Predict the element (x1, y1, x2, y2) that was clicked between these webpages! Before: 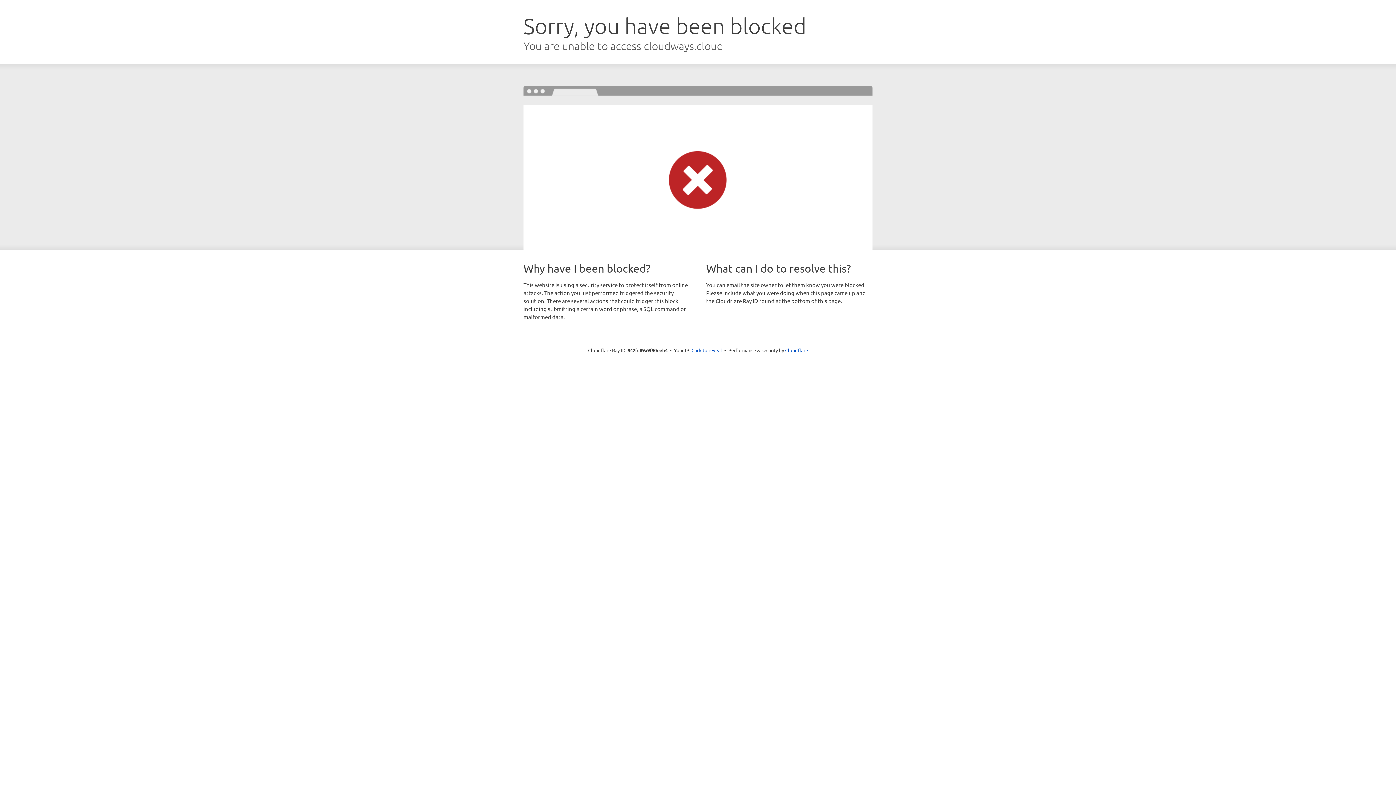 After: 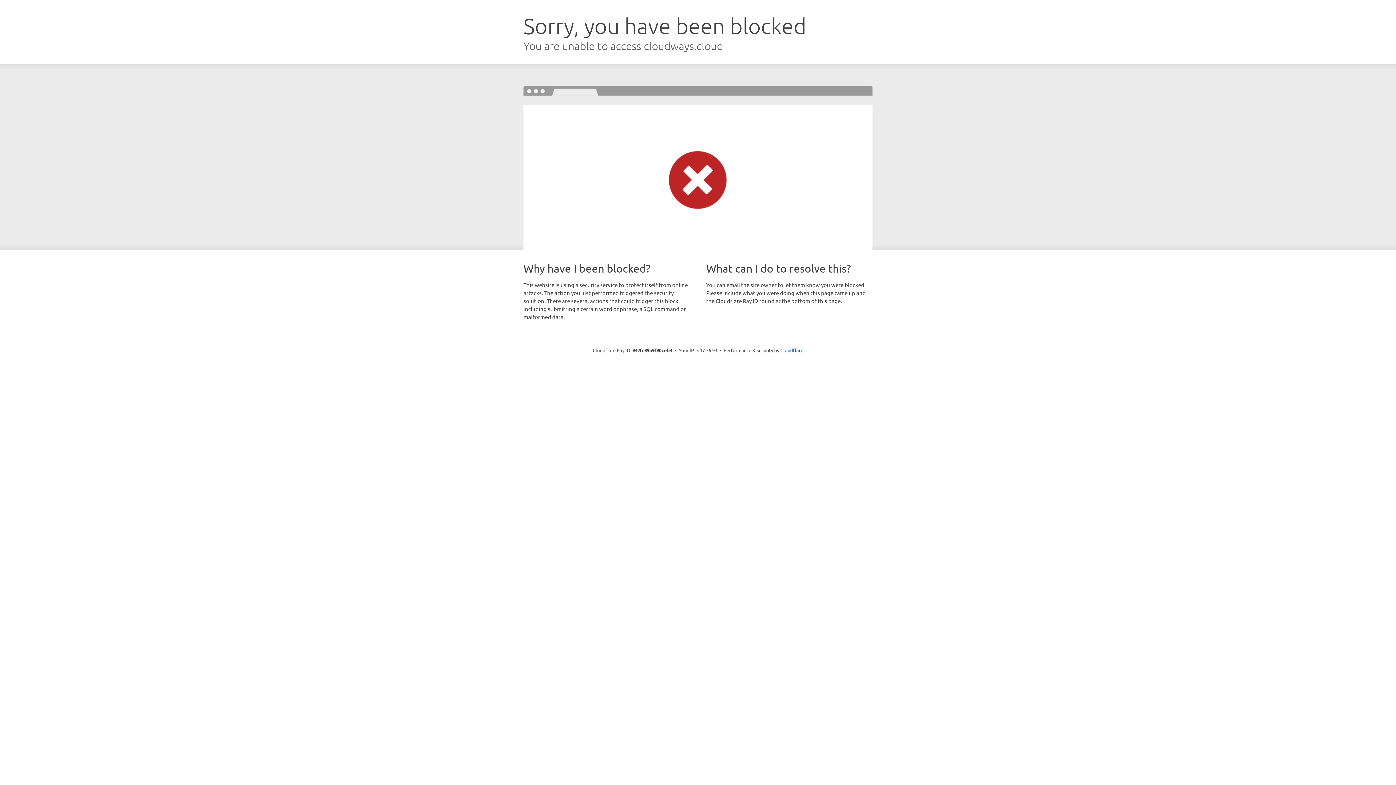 Action: label: Click to reveal bbox: (691, 346, 722, 353)